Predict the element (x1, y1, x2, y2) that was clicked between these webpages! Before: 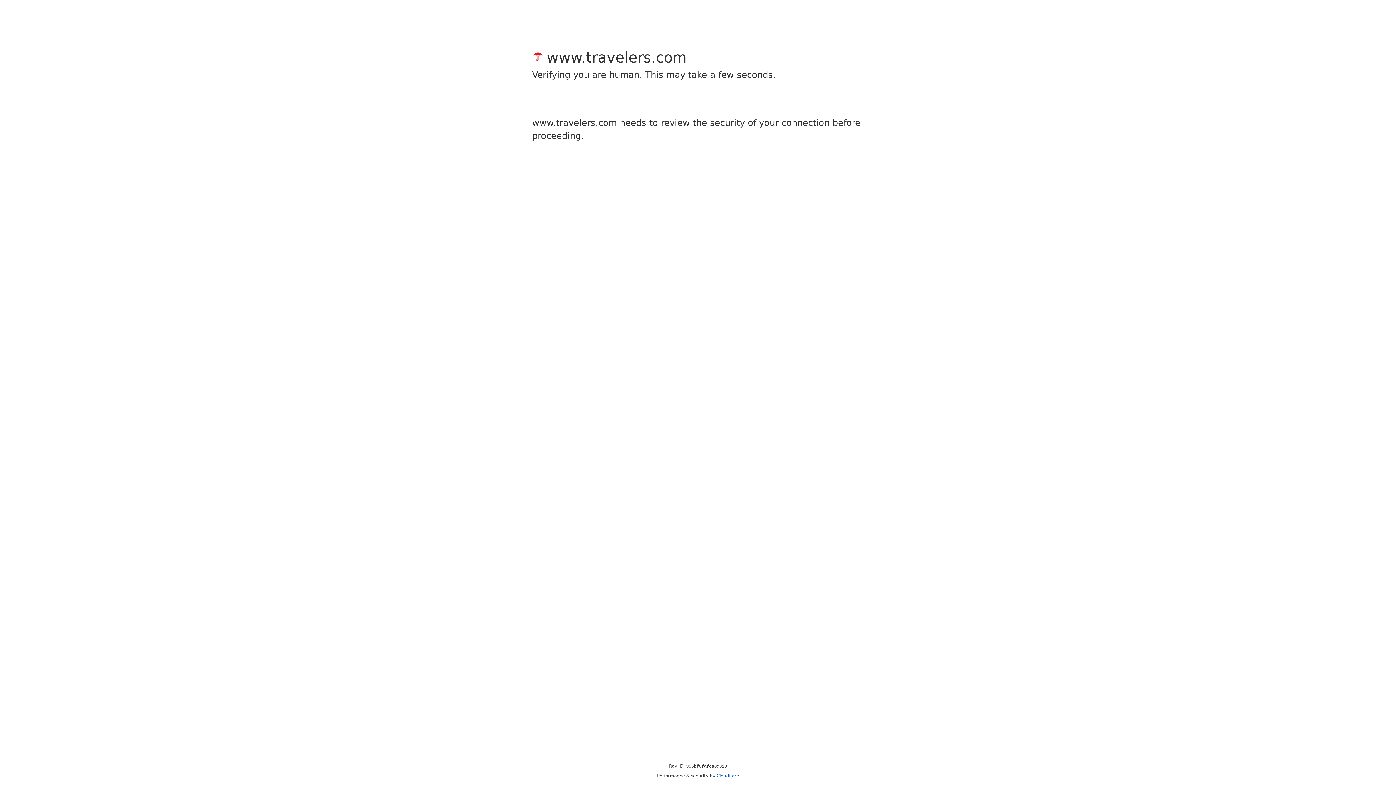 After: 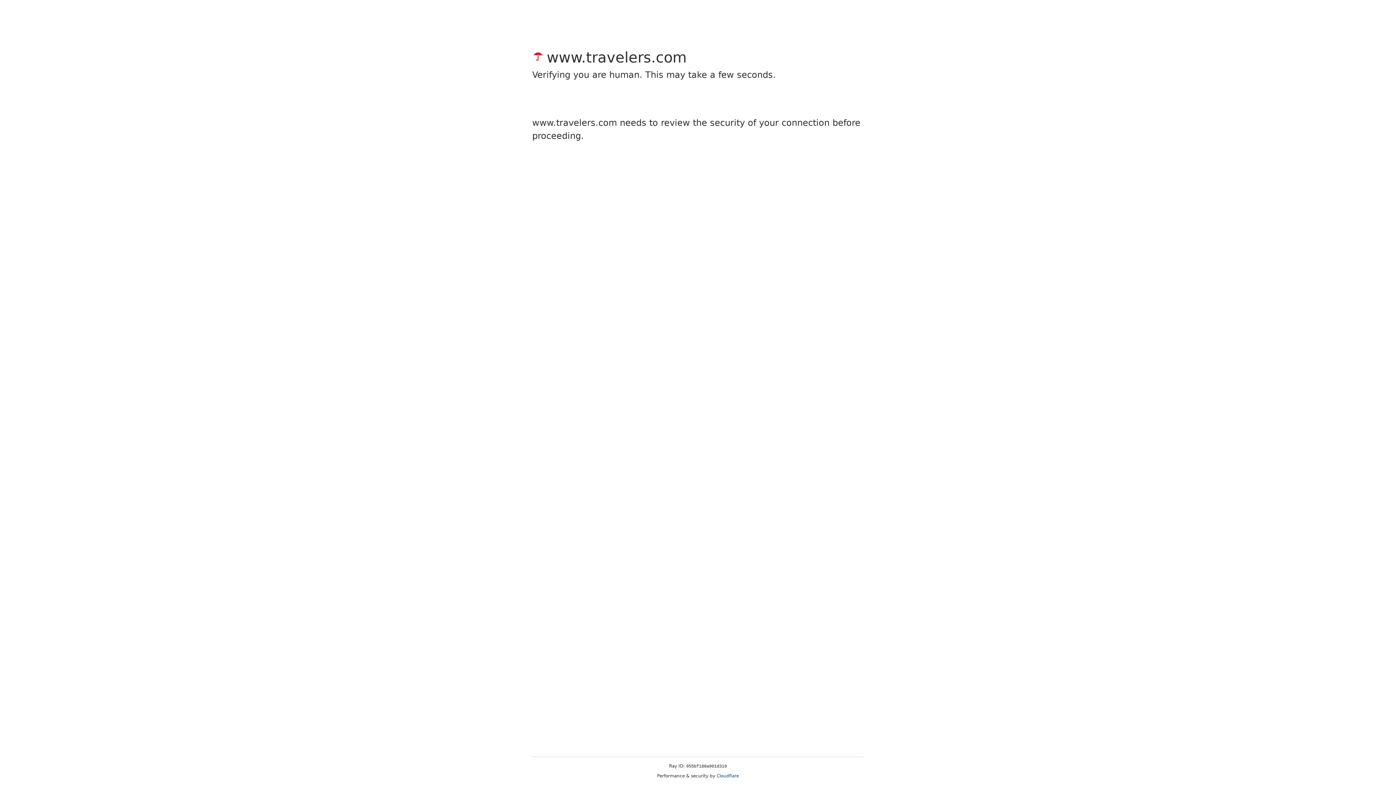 Action: label: Cloudflare bbox: (716, 773, 739, 778)